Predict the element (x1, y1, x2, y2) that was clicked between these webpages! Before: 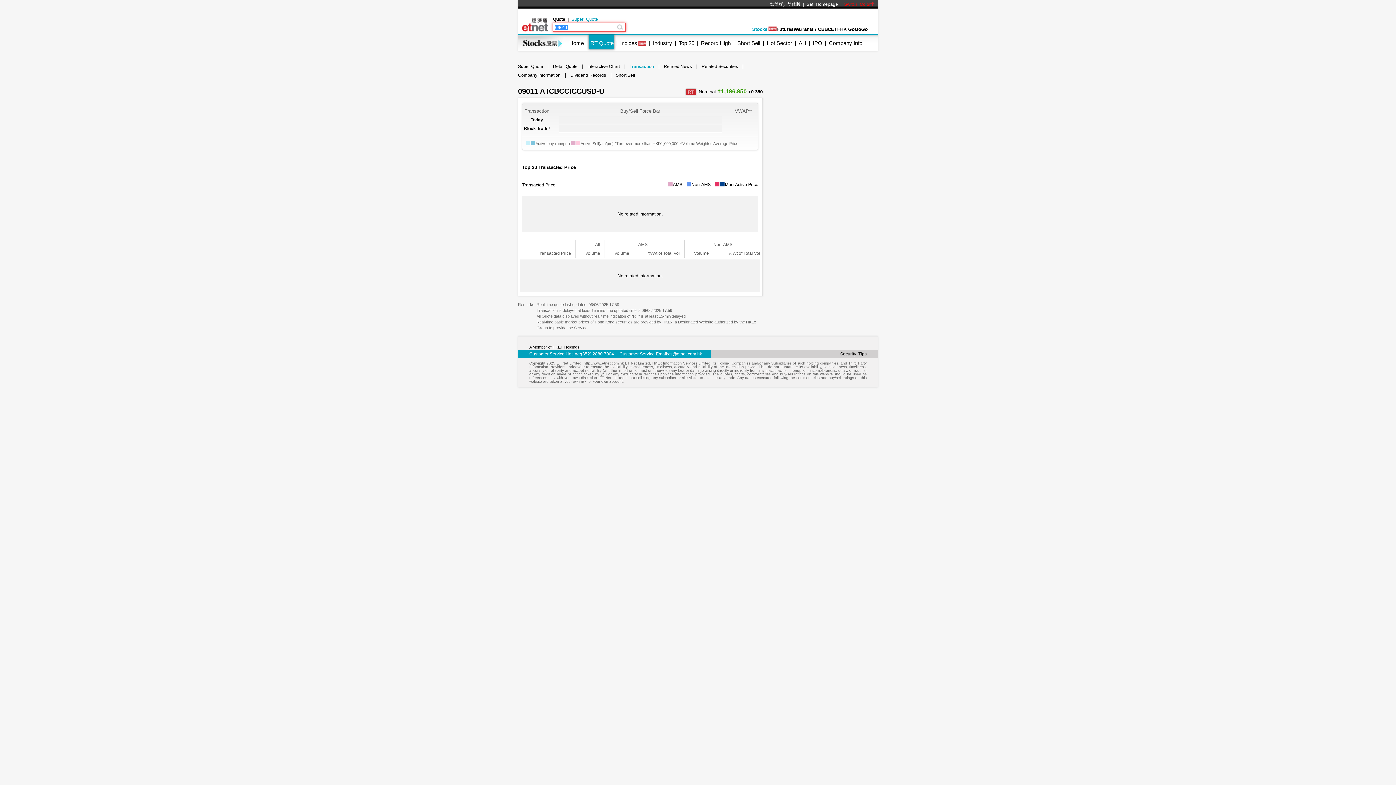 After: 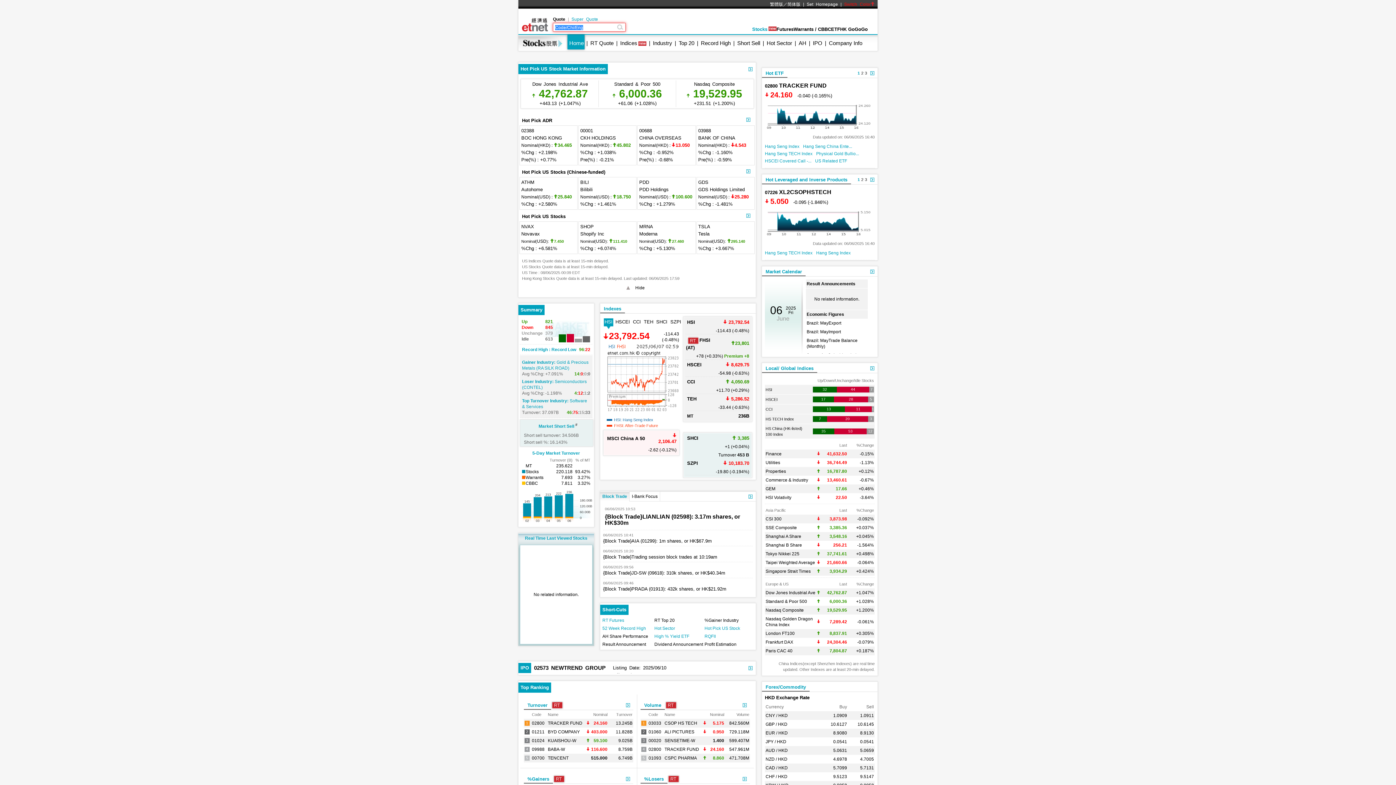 Action: bbox: (569, 40, 584, 46) label: Home